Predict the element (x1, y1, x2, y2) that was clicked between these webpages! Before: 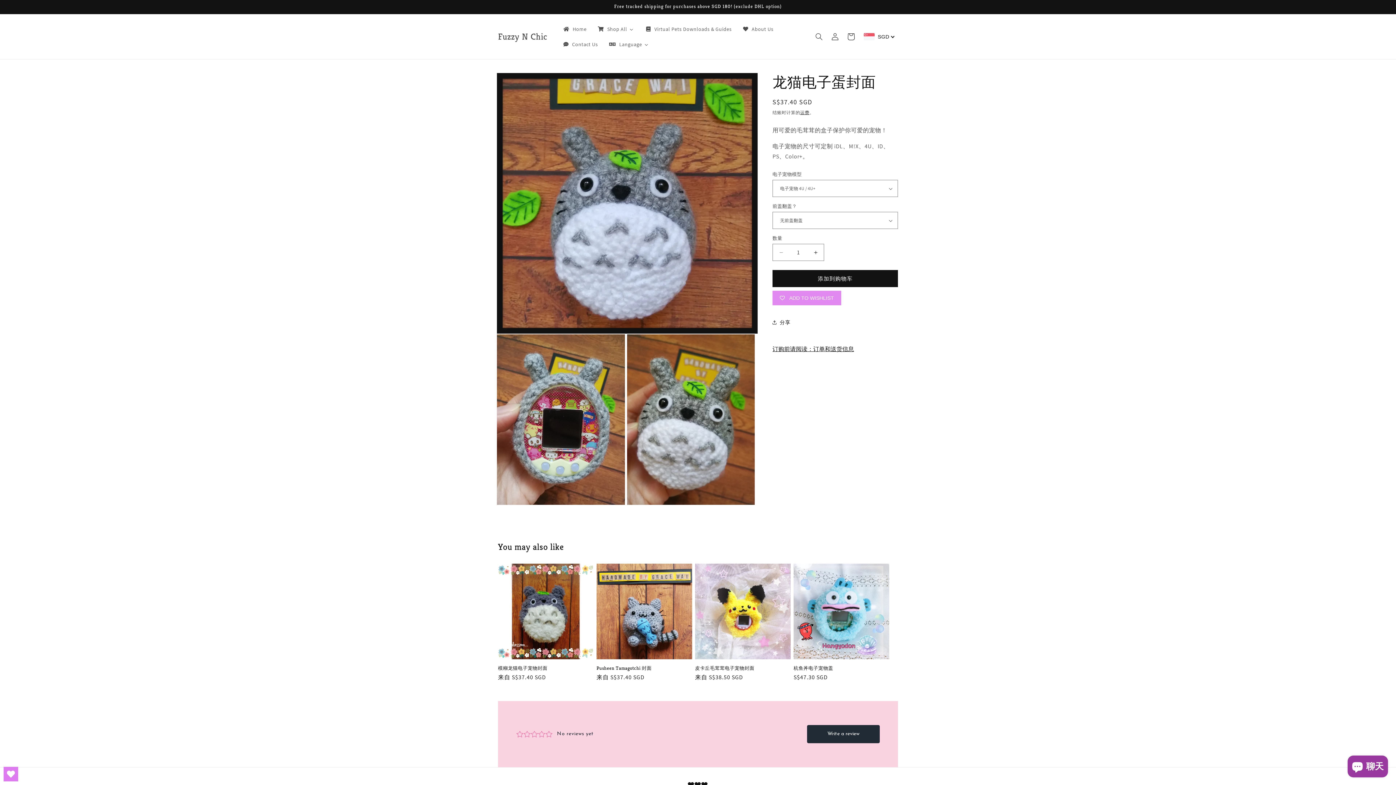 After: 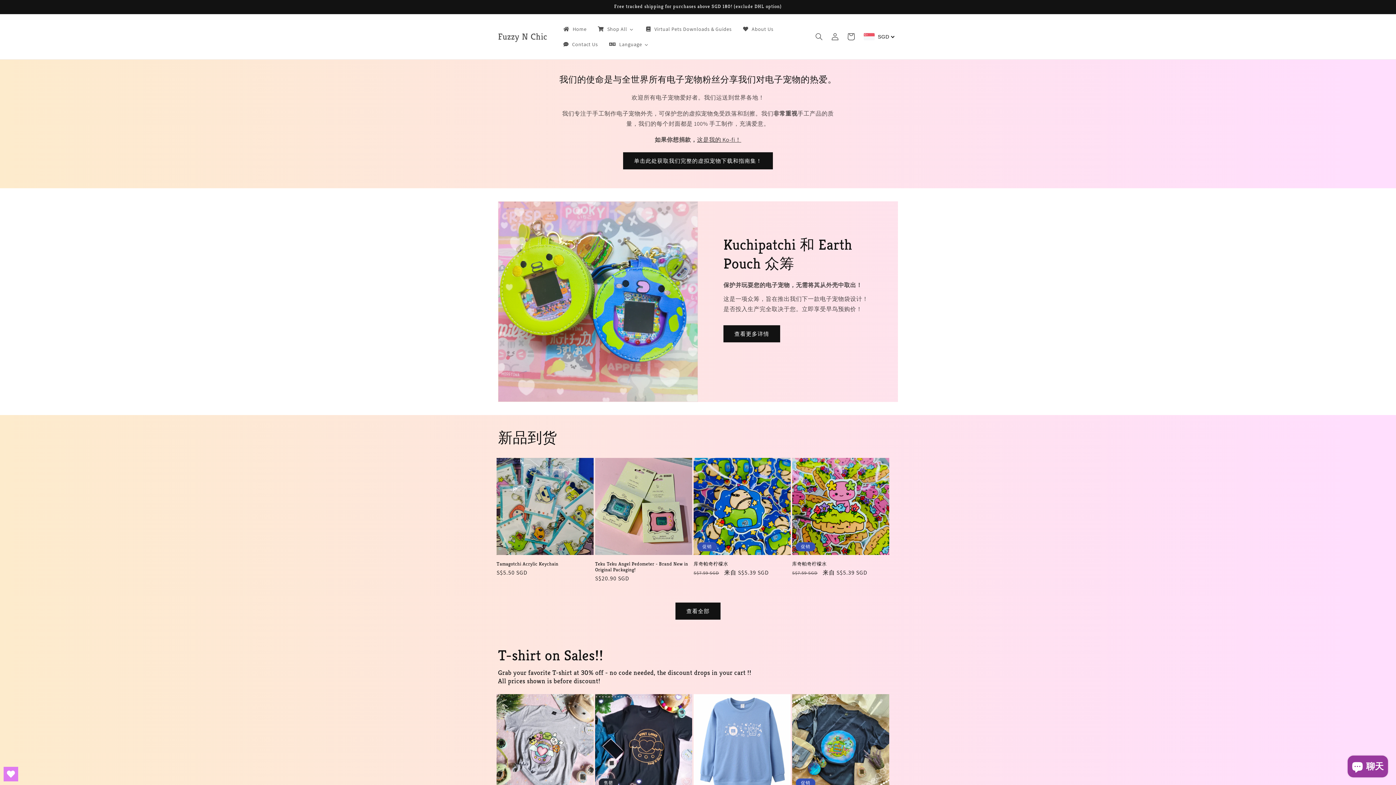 Action: label: Fuzzy N Chic bbox: (495, 29, 550, 43)